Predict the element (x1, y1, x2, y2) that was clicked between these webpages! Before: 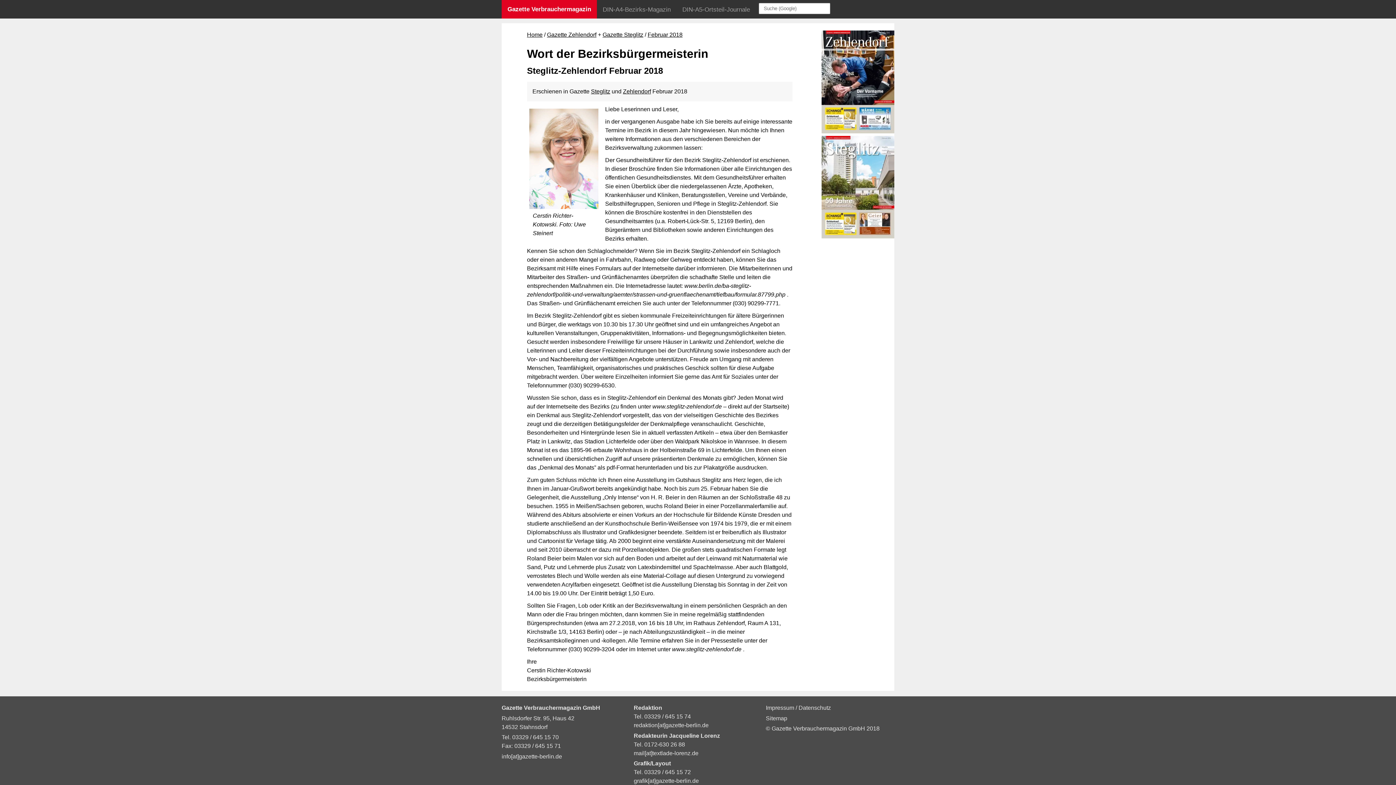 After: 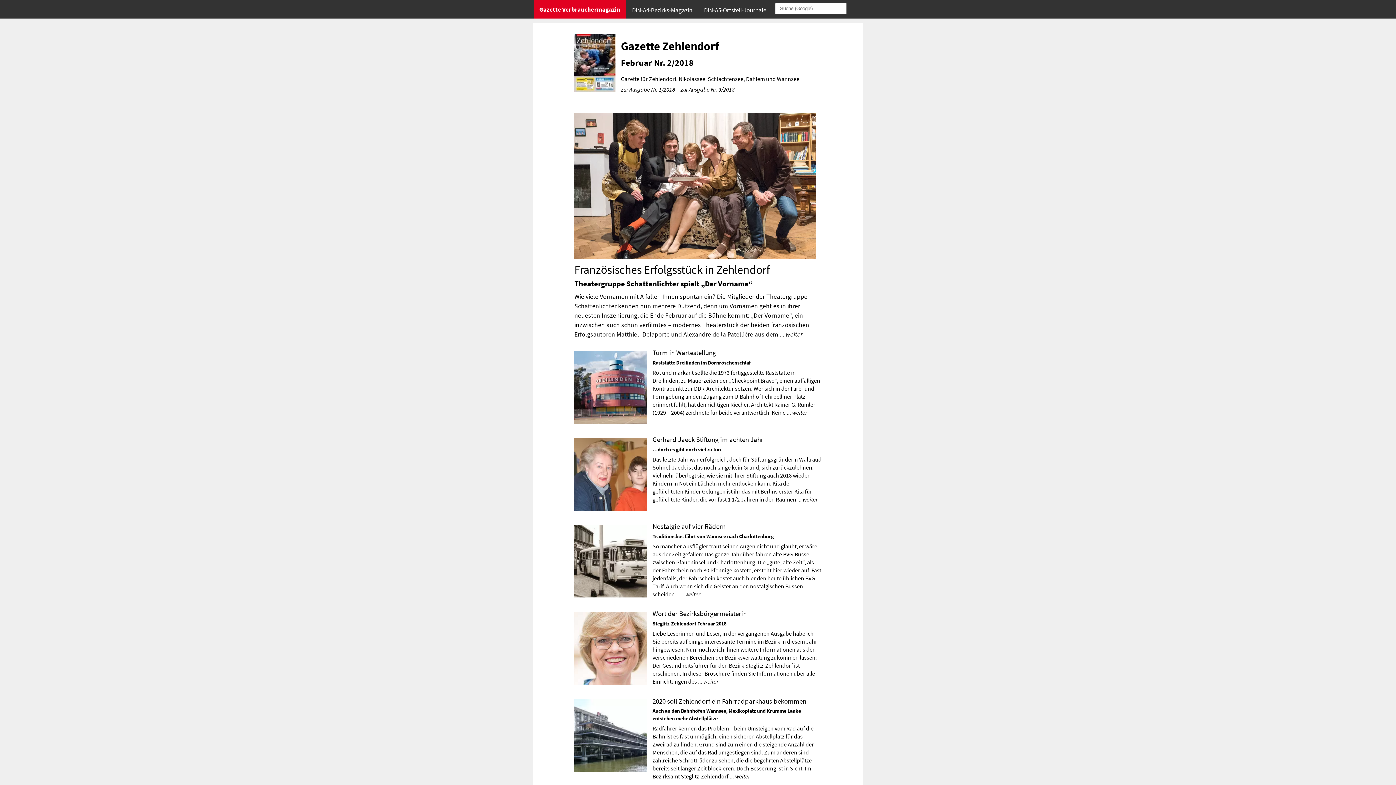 Action: label: Februar 2018 bbox: (647, 31, 682, 37)